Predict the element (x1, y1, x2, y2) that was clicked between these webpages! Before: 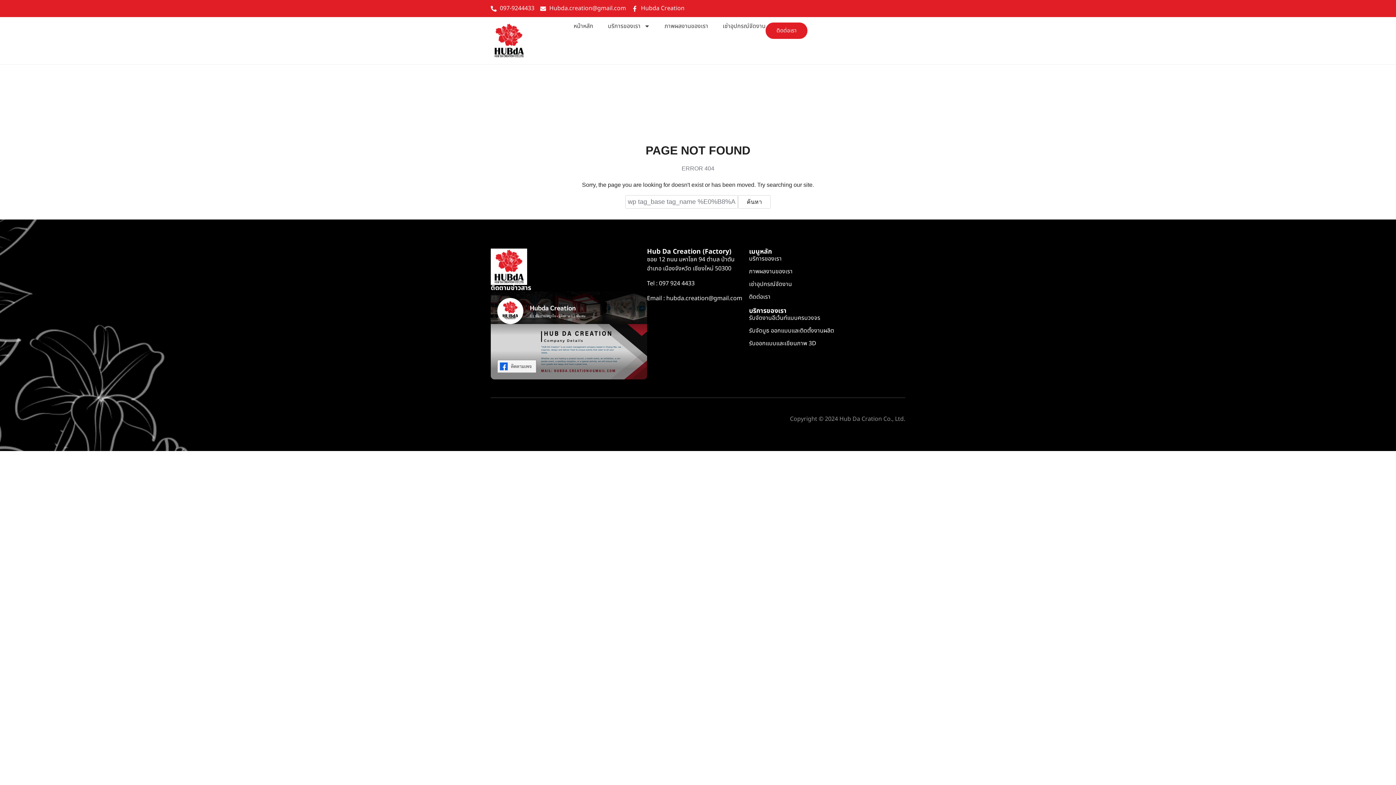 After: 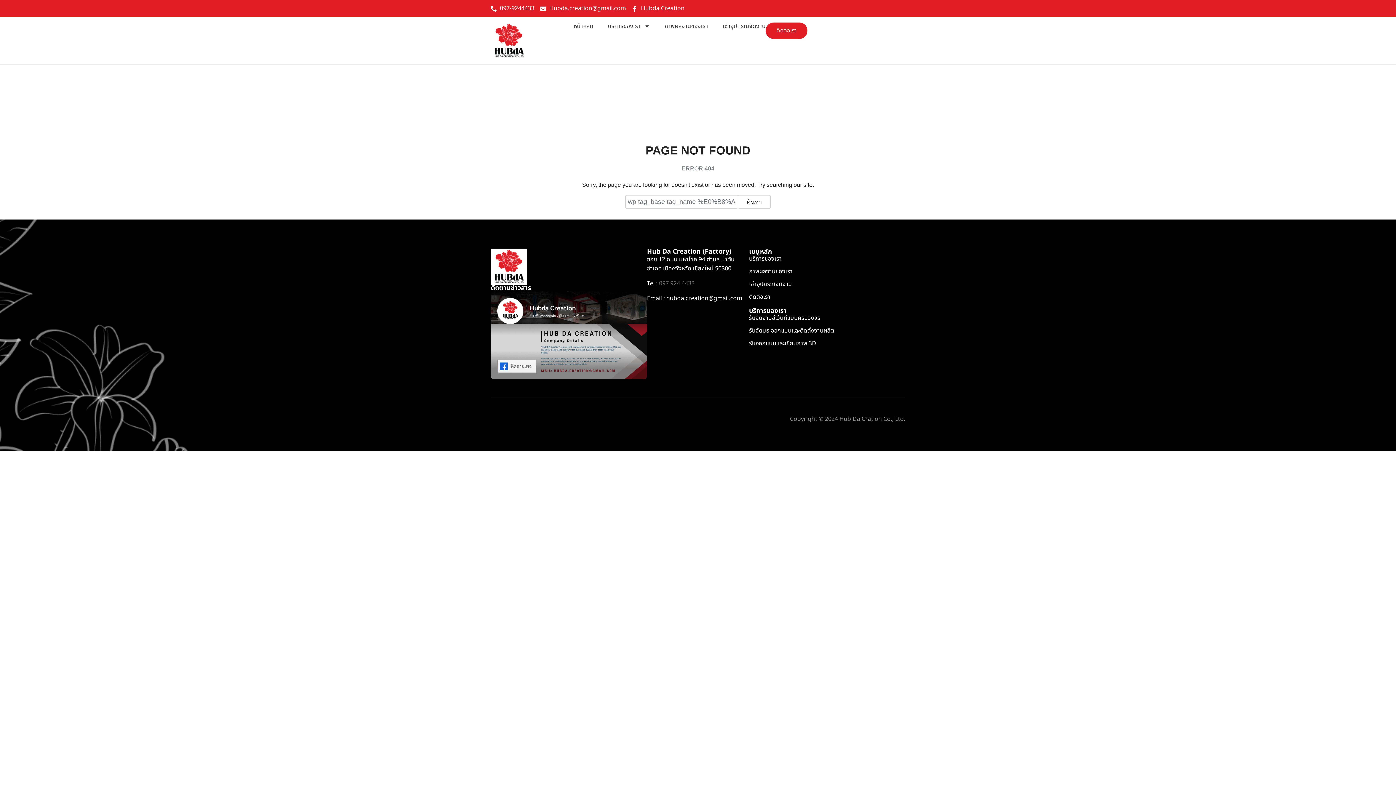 Action: label: 097 924 4433 bbox: (659, 279, 694, 288)